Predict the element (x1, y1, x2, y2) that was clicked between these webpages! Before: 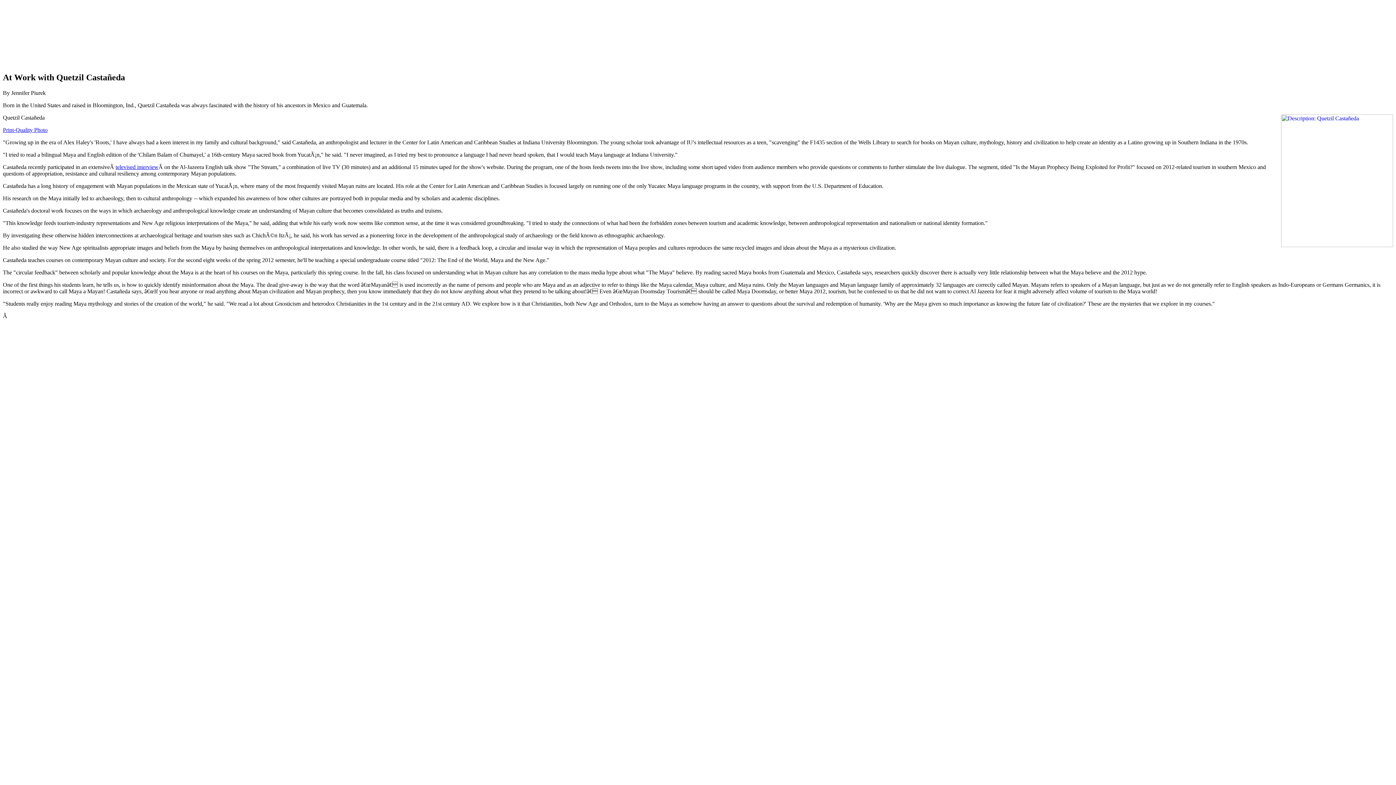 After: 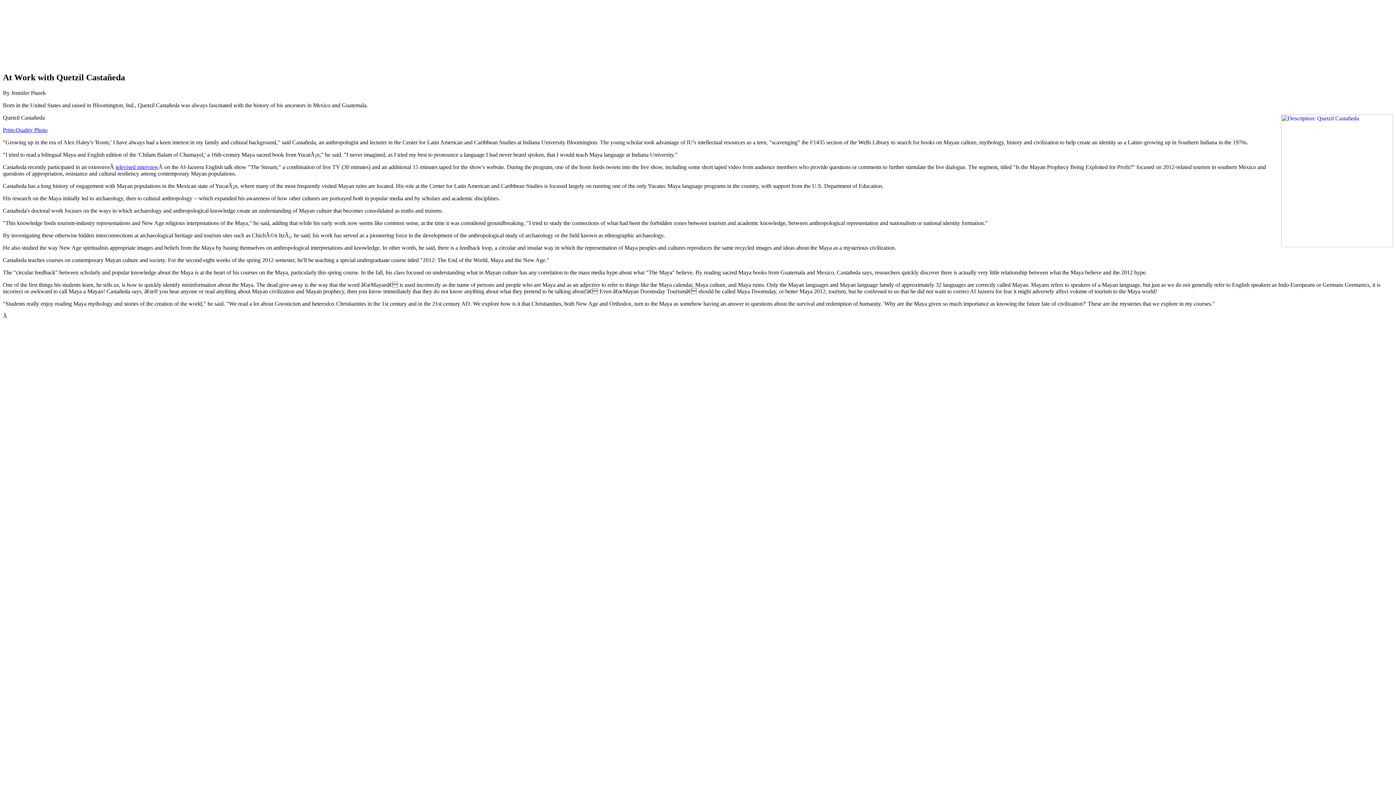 Action: bbox: (115, 163, 158, 170) label: televised interview